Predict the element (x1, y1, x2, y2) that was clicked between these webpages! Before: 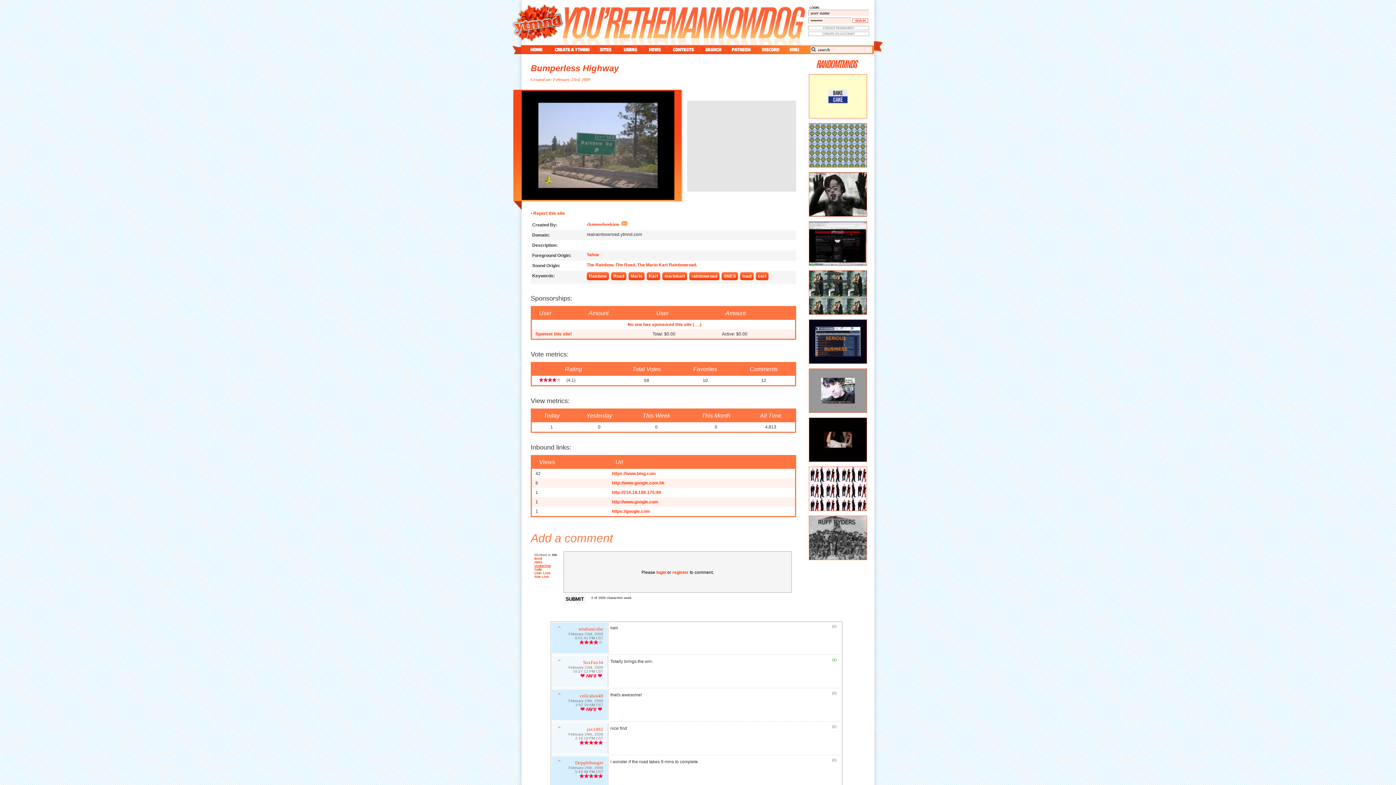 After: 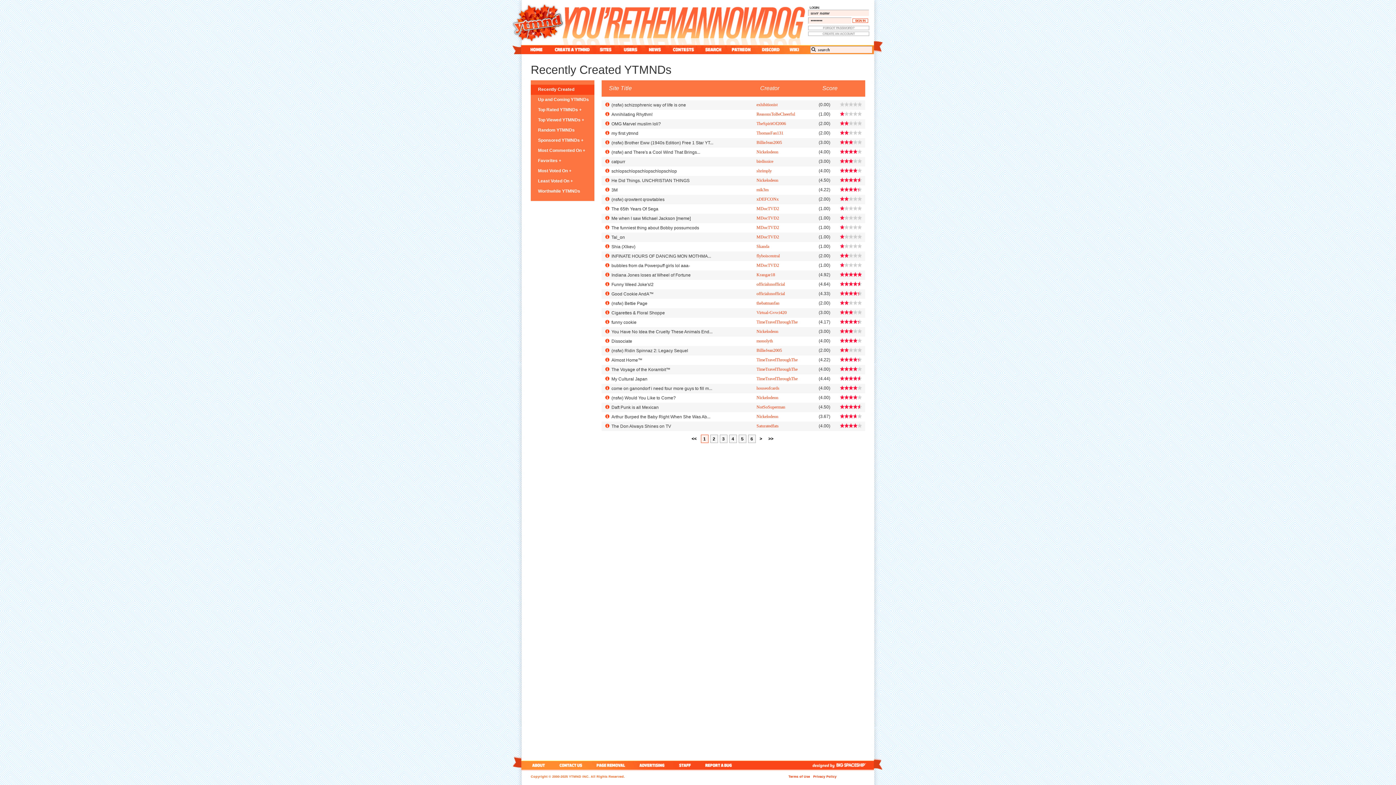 Action: label: sites bbox: (593, 45, 618, 54)